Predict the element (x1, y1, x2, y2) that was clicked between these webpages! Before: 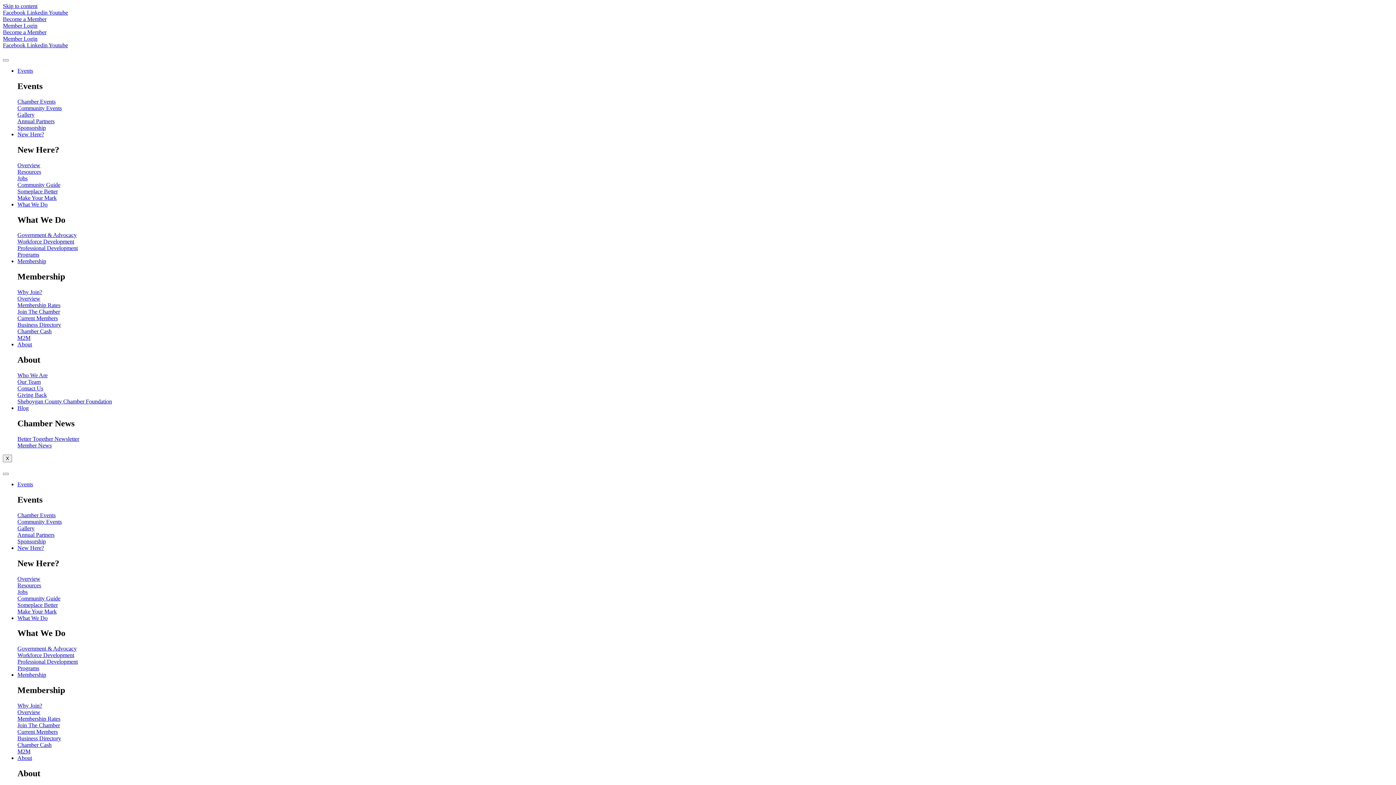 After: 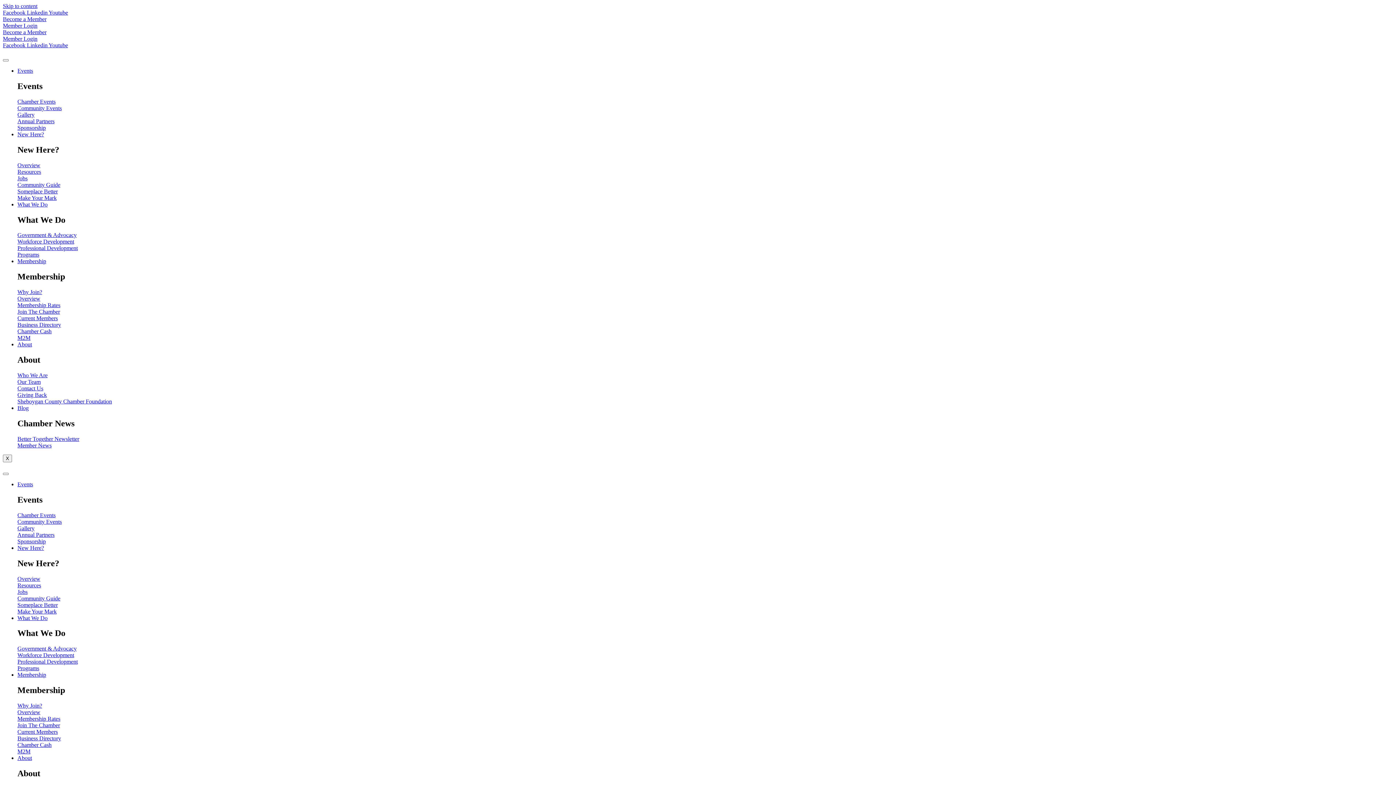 Action: label: Chamber Events bbox: (17, 512, 1393, 518)